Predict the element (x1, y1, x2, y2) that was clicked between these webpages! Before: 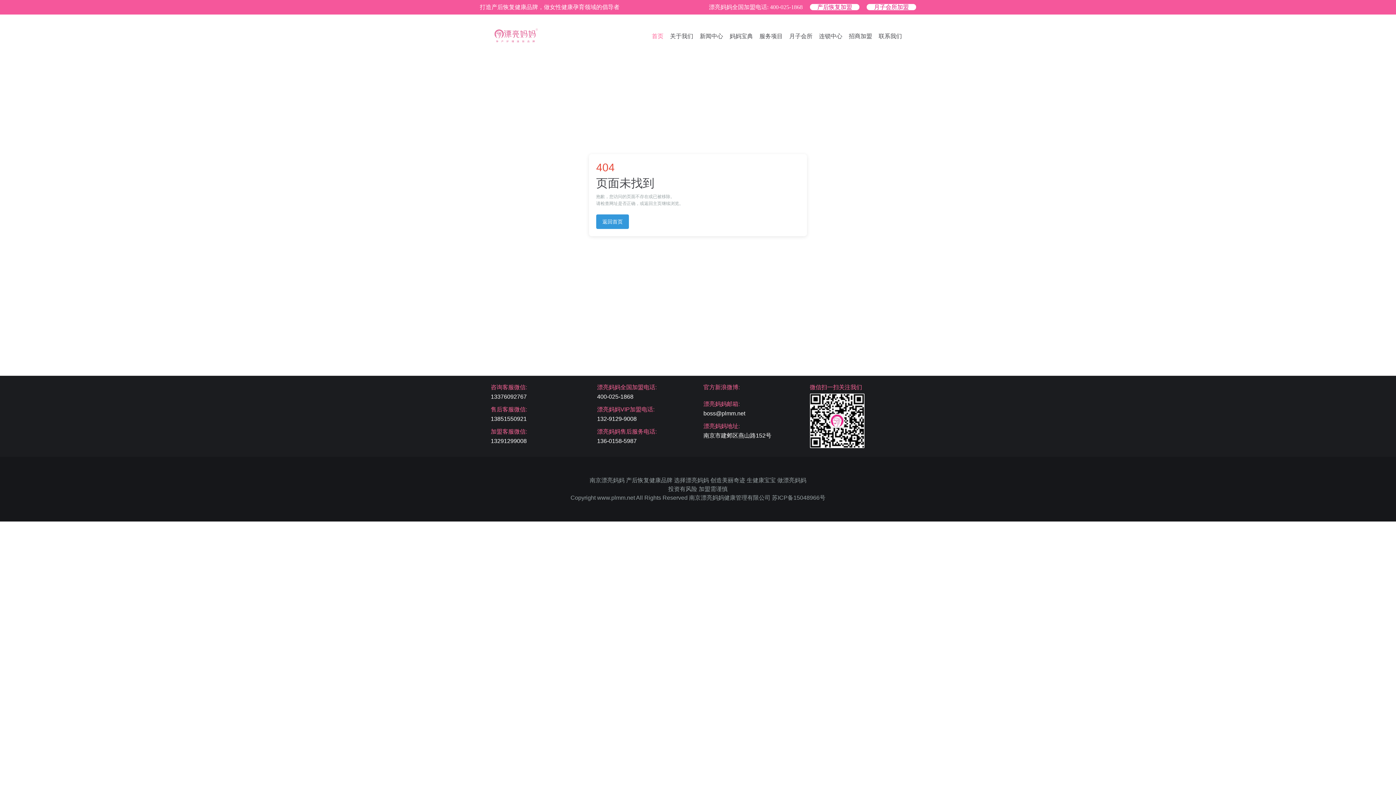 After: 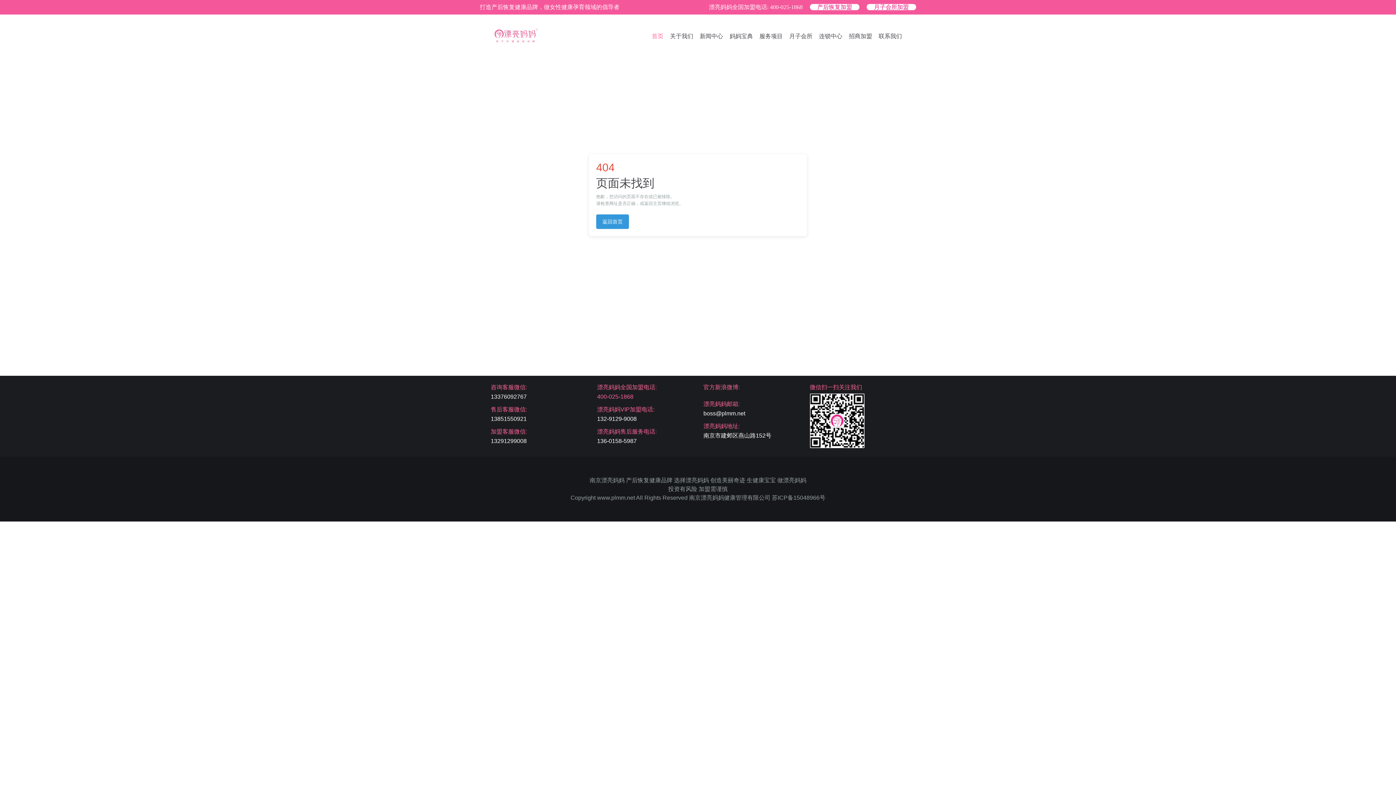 Action: bbox: (597, 393, 633, 400) label: 400-025-1868